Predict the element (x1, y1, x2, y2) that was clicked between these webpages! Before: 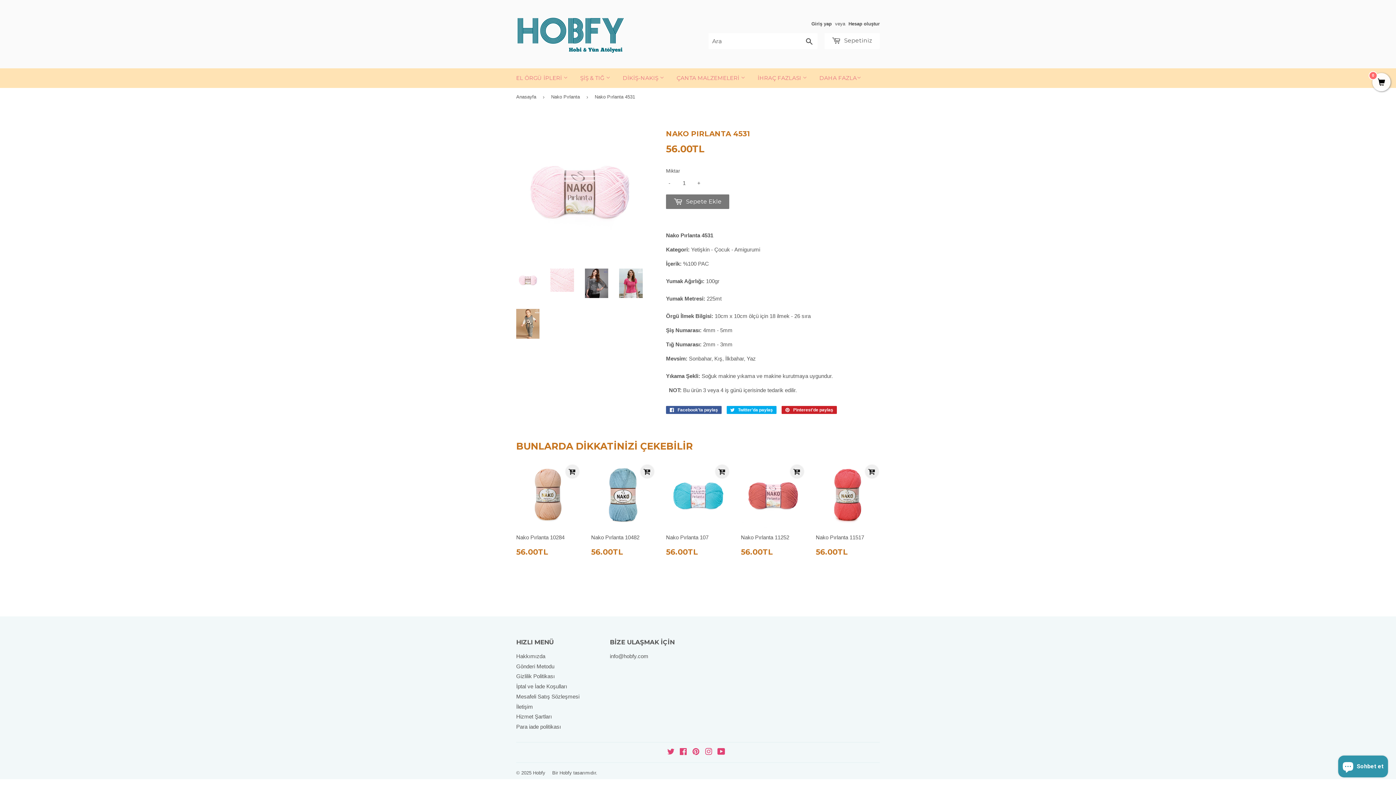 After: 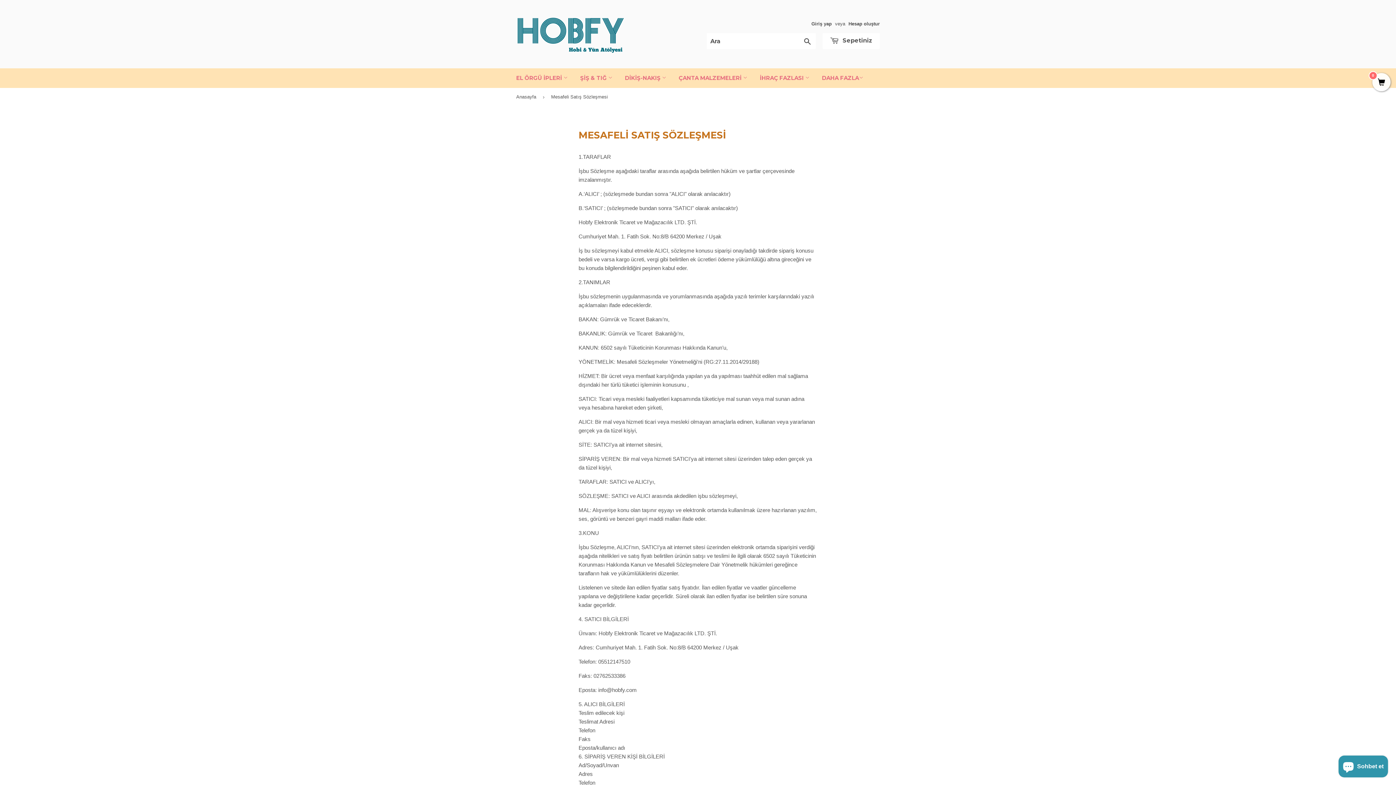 Action: bbox: (516, 693, 579, 699) label: Mesafeli Satış Sözleşmesi